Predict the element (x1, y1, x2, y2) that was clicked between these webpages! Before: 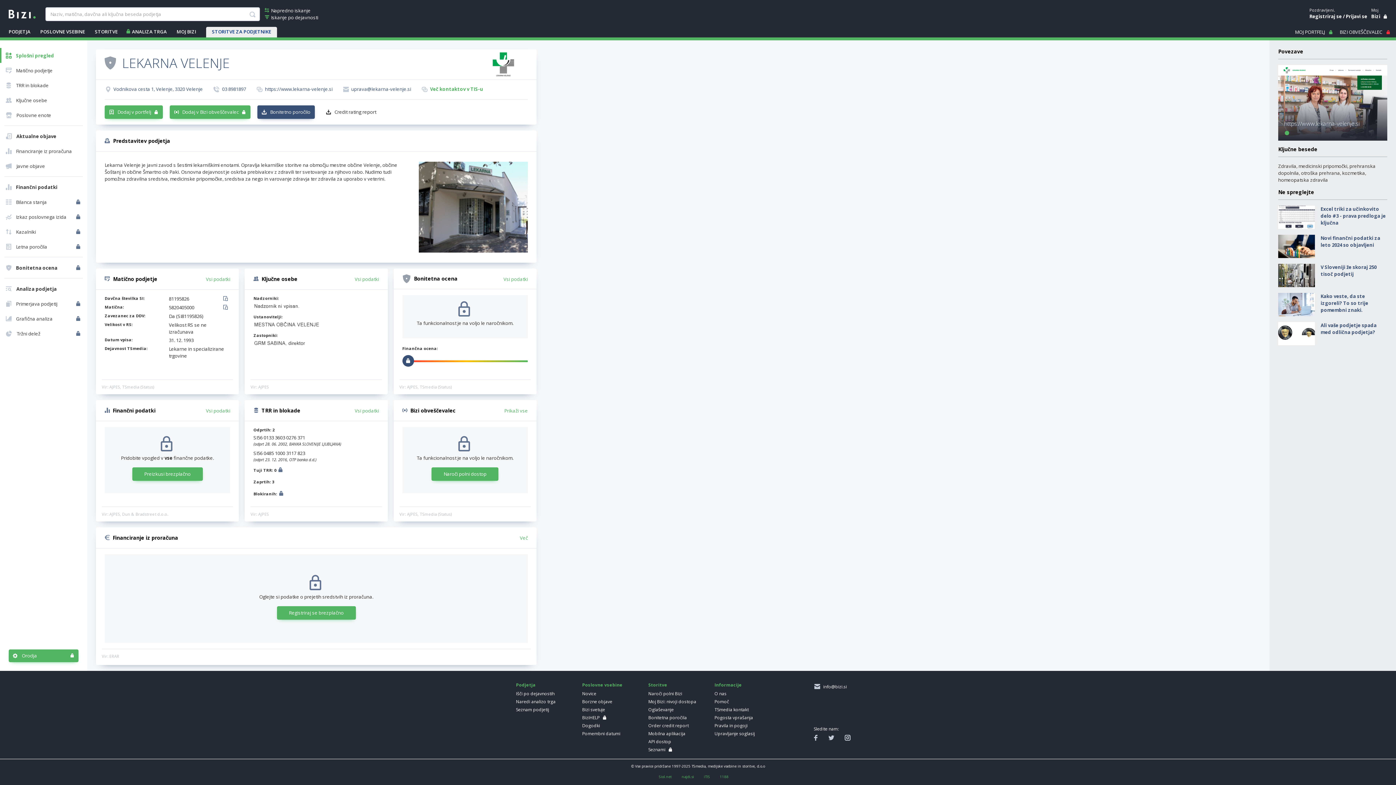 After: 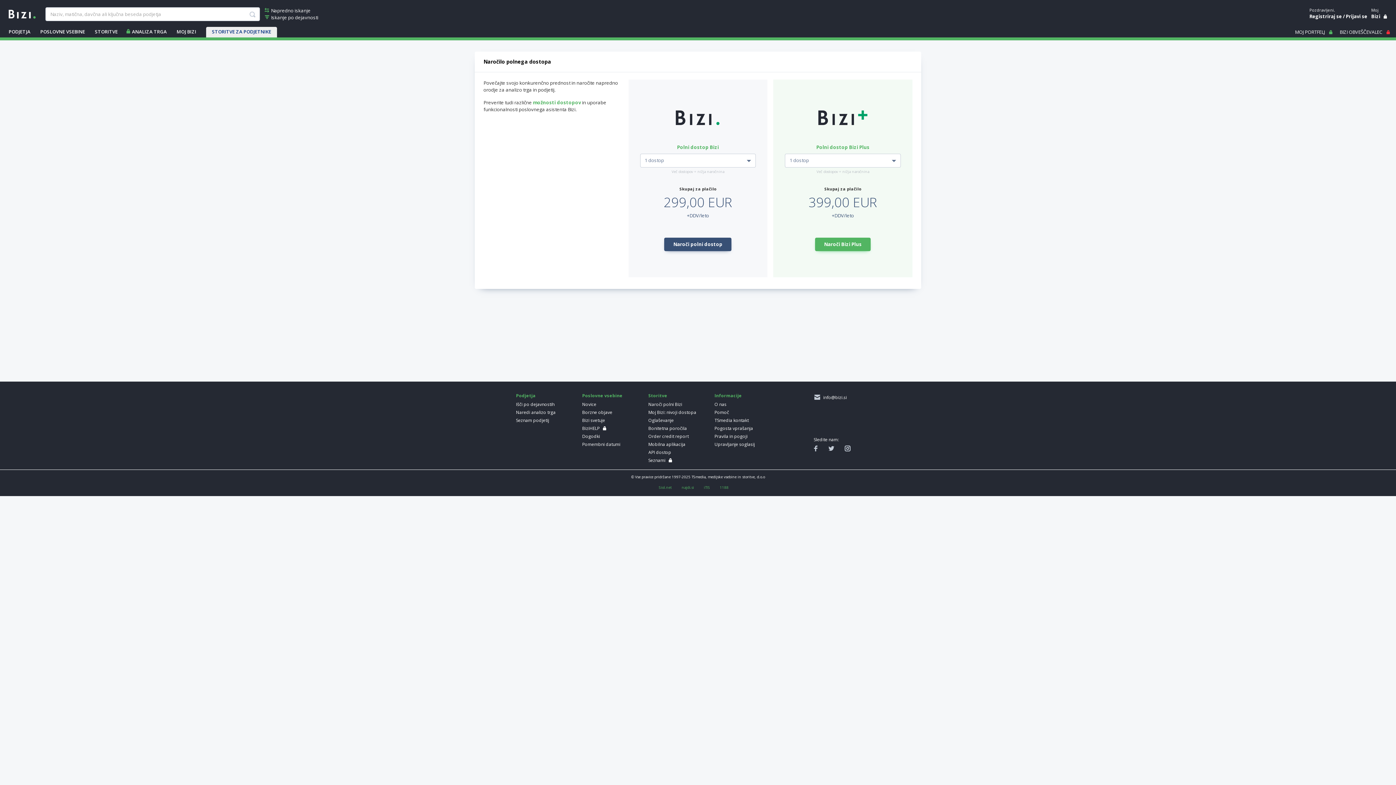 Action: bbox: (104, 49, 116, 75)